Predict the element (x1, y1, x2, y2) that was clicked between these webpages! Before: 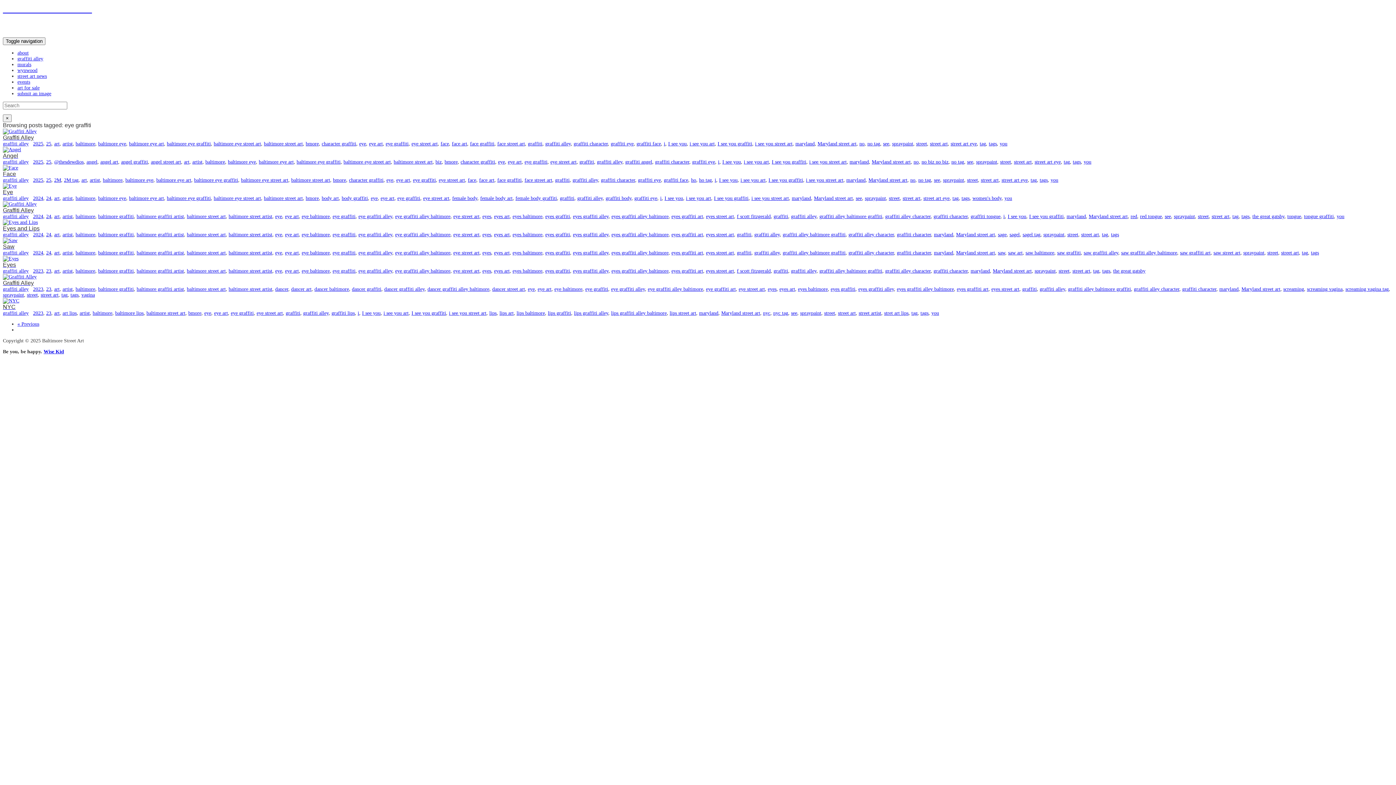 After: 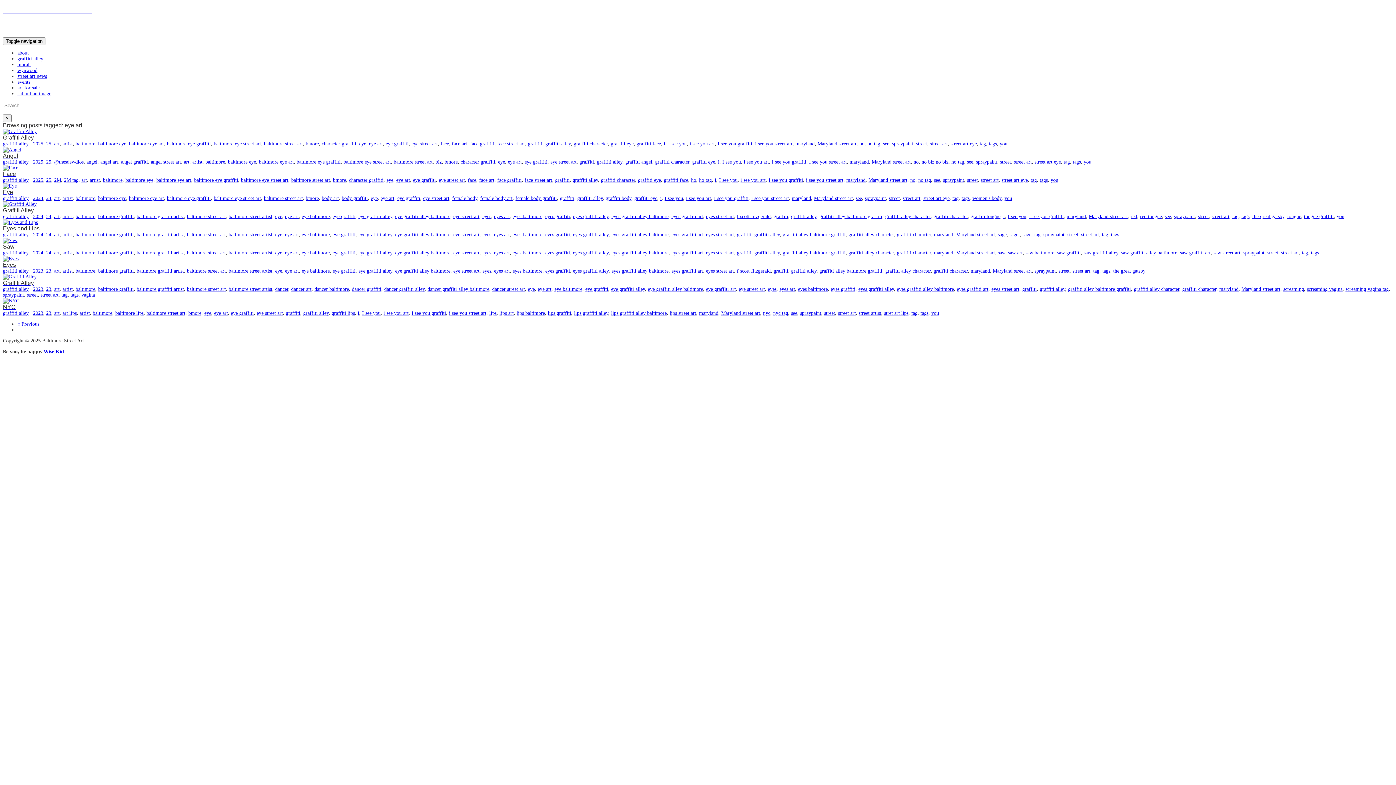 Action: label: eye art bbox: (285, 268, 298, 273)